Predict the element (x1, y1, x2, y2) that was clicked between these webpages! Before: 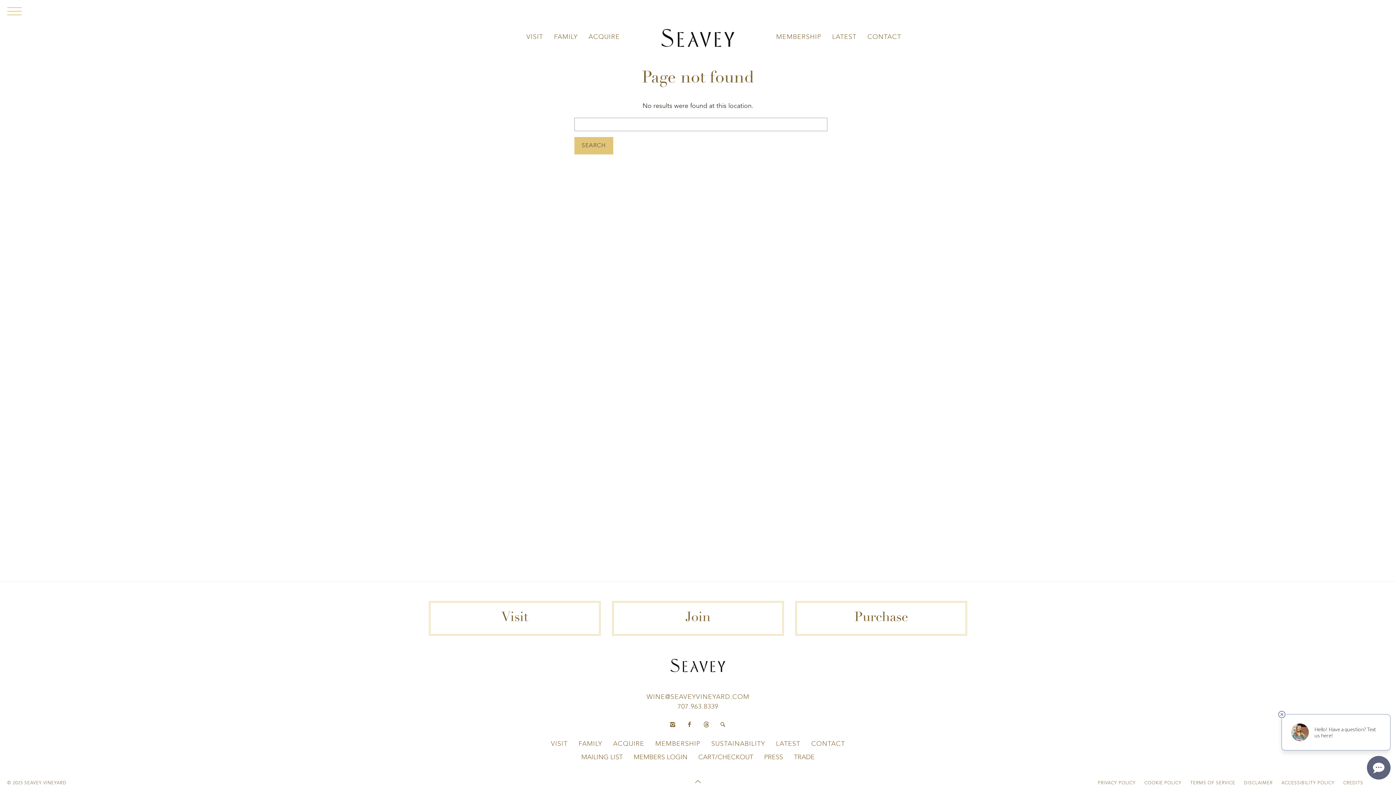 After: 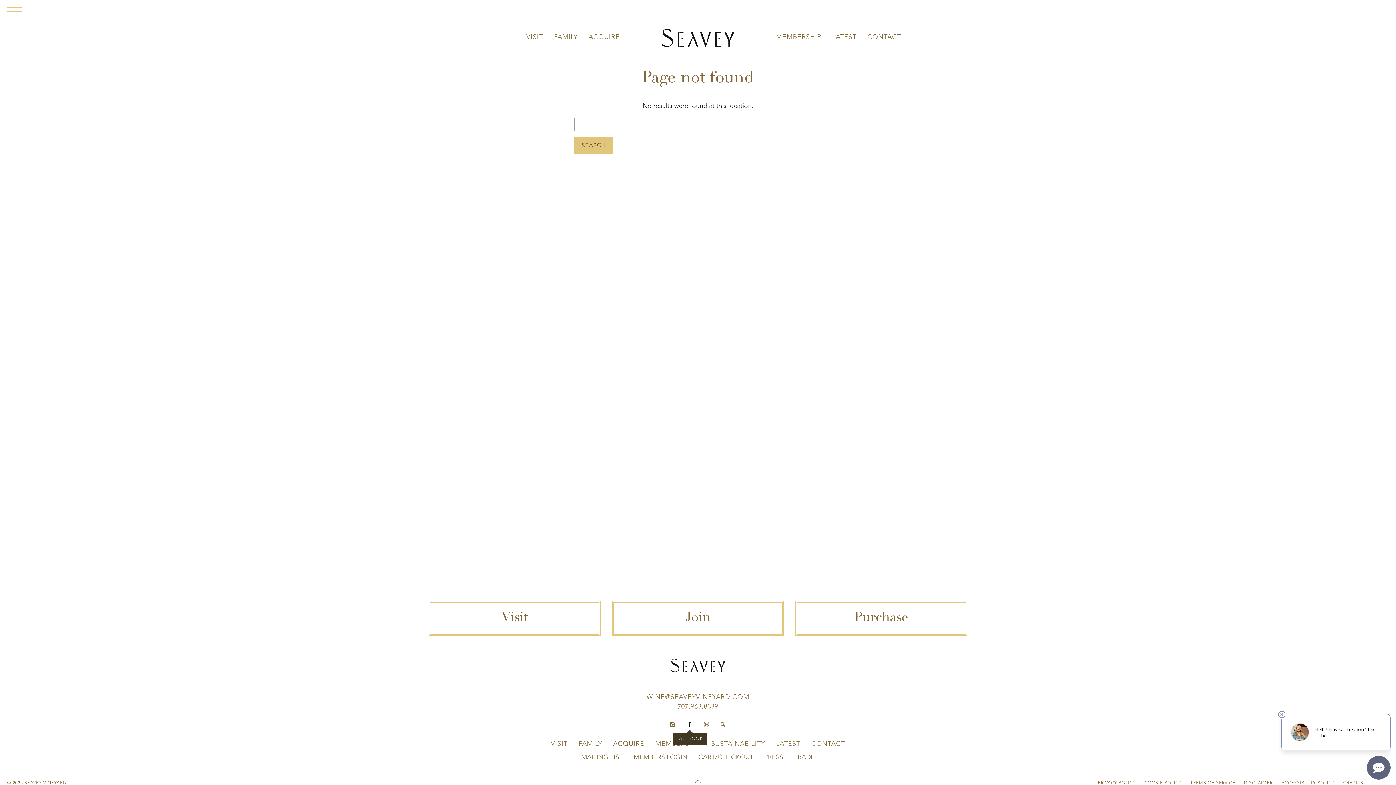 Action: bbox: (681, 718, 698, 731) label: Facebook